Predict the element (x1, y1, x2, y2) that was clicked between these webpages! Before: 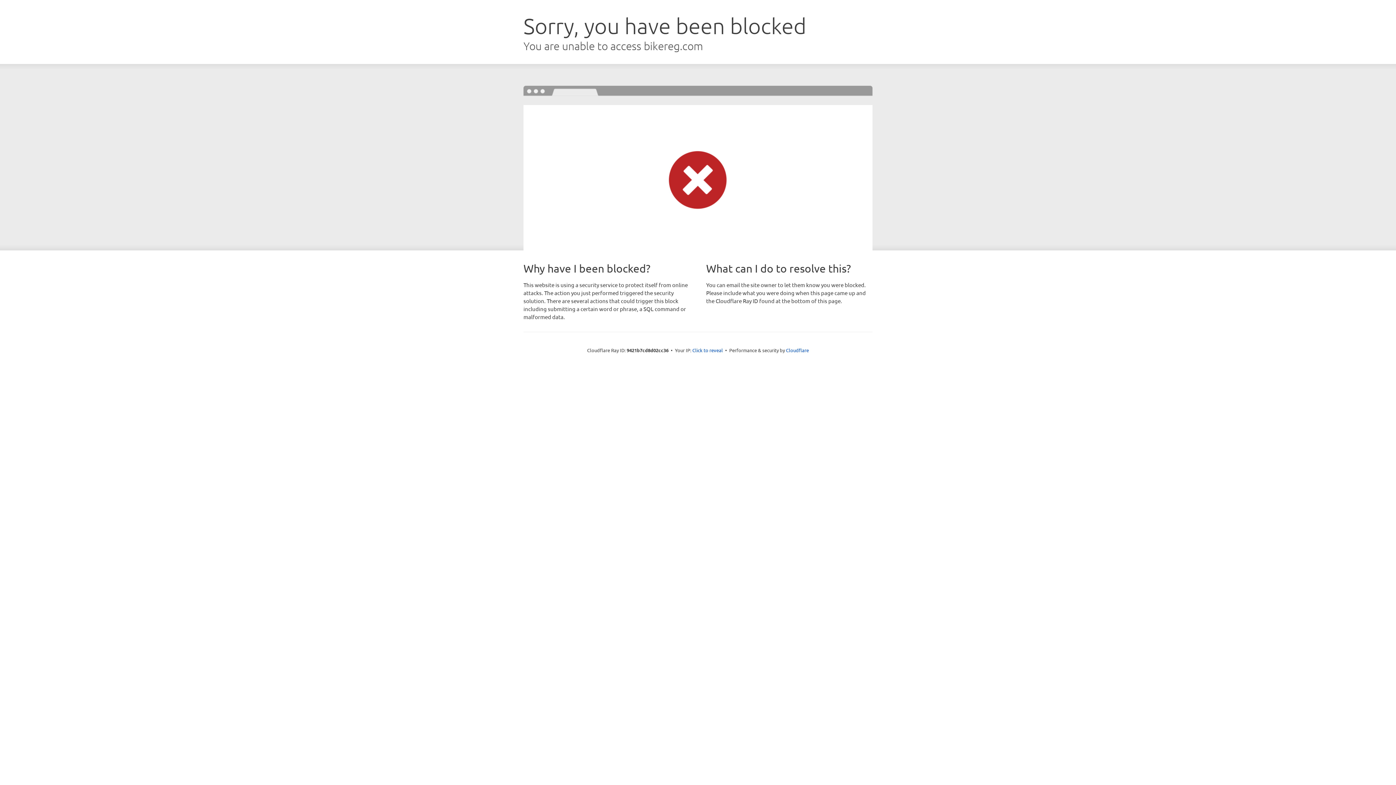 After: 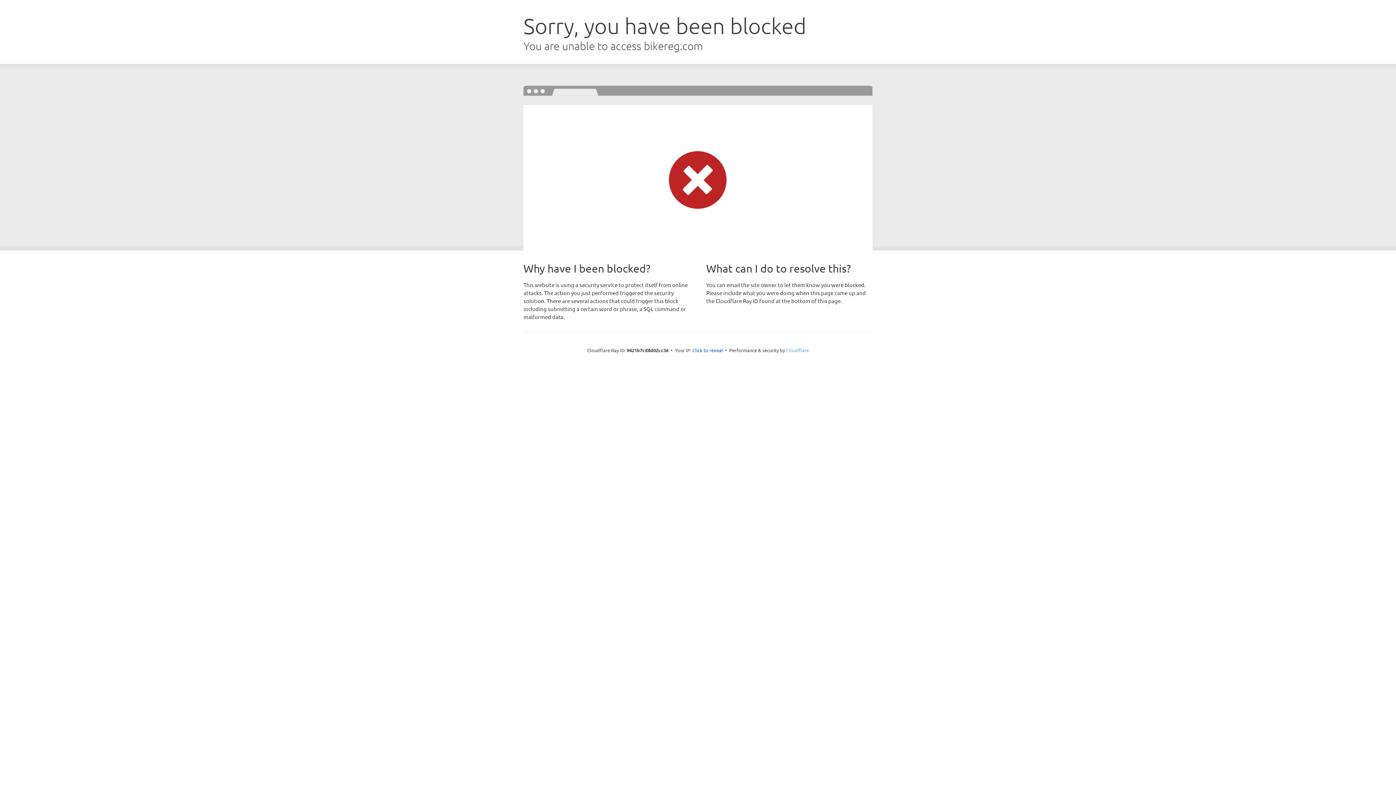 Action: bbox: (786, 347, 809, 353) label: Cloudflare